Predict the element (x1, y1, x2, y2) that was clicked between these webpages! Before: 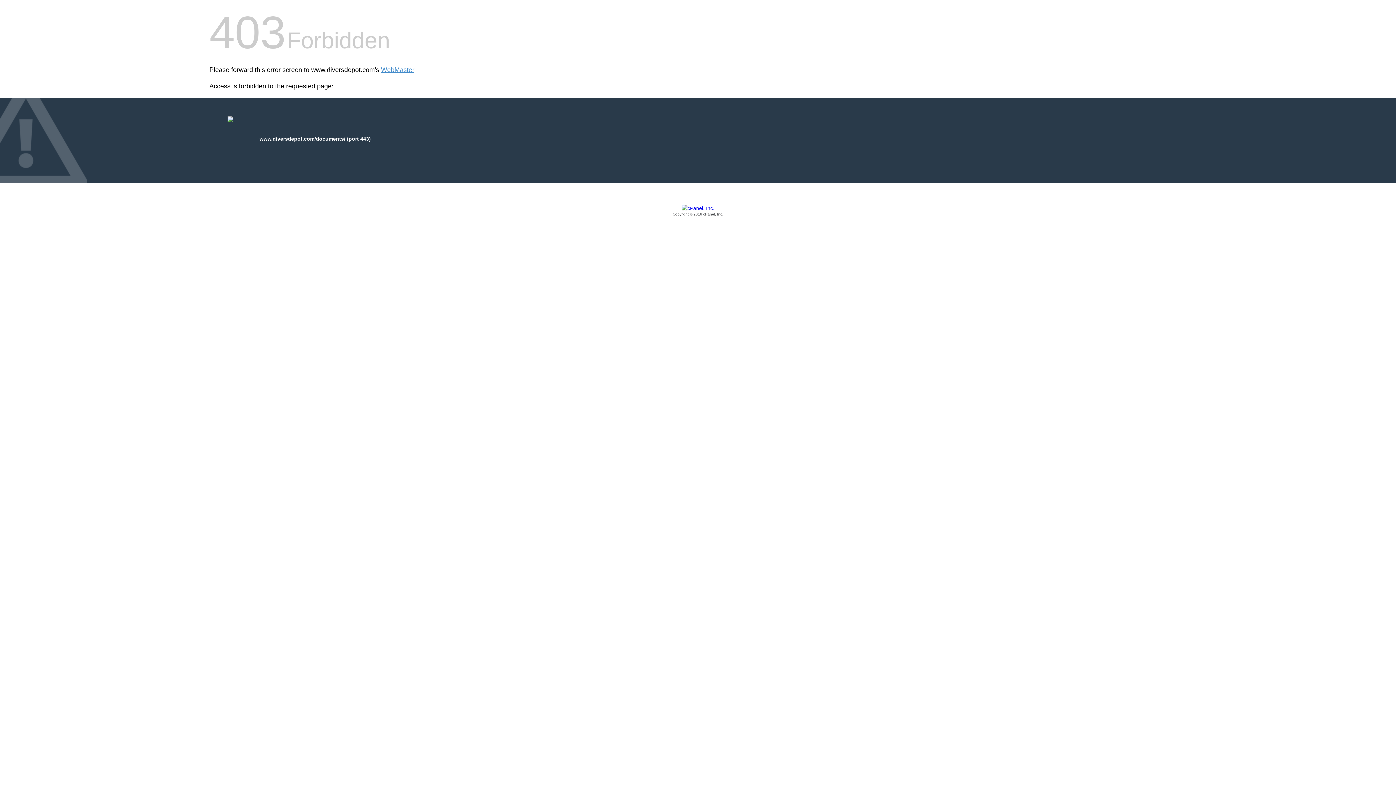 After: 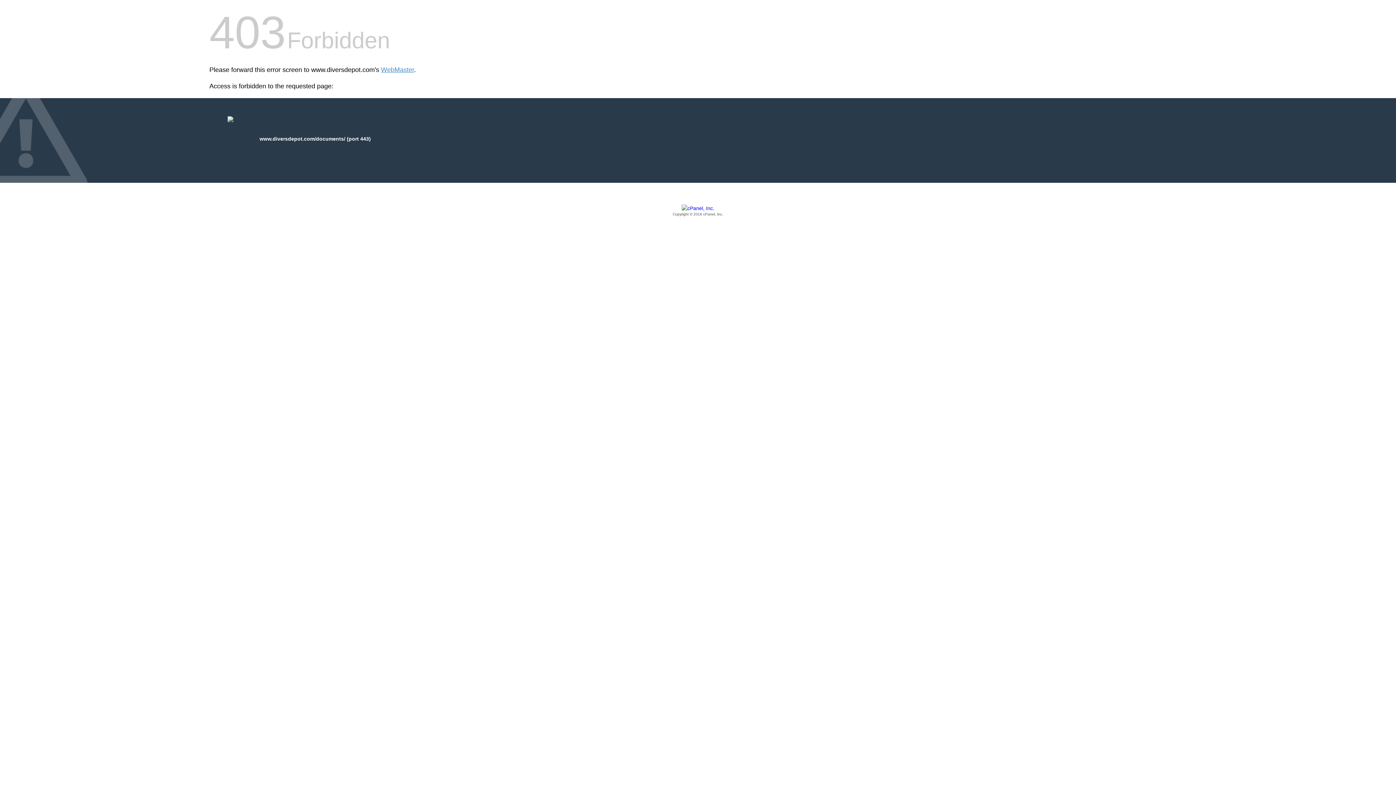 Action: bbox: (209, 205, 1186, 217) label: Copyright © 2016 cPanel, Inc.